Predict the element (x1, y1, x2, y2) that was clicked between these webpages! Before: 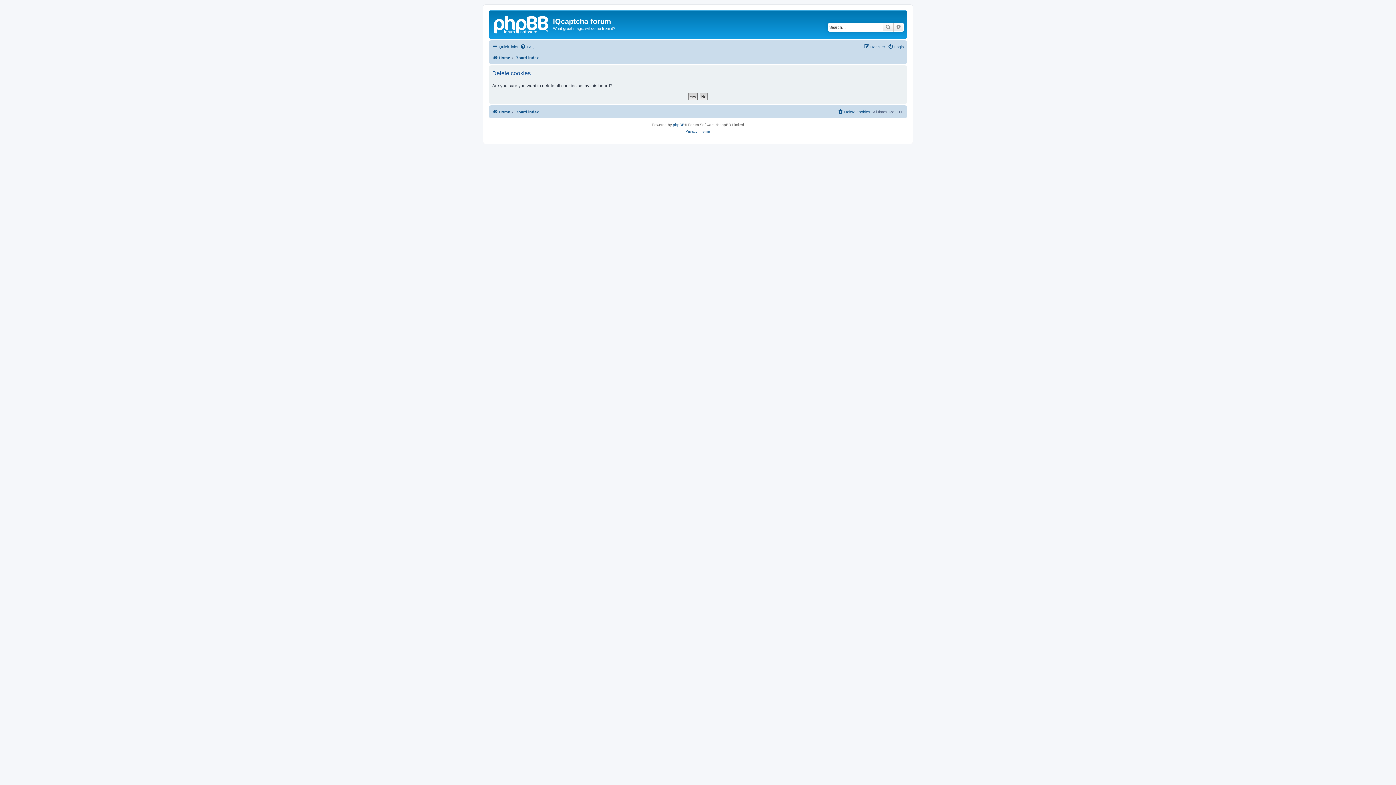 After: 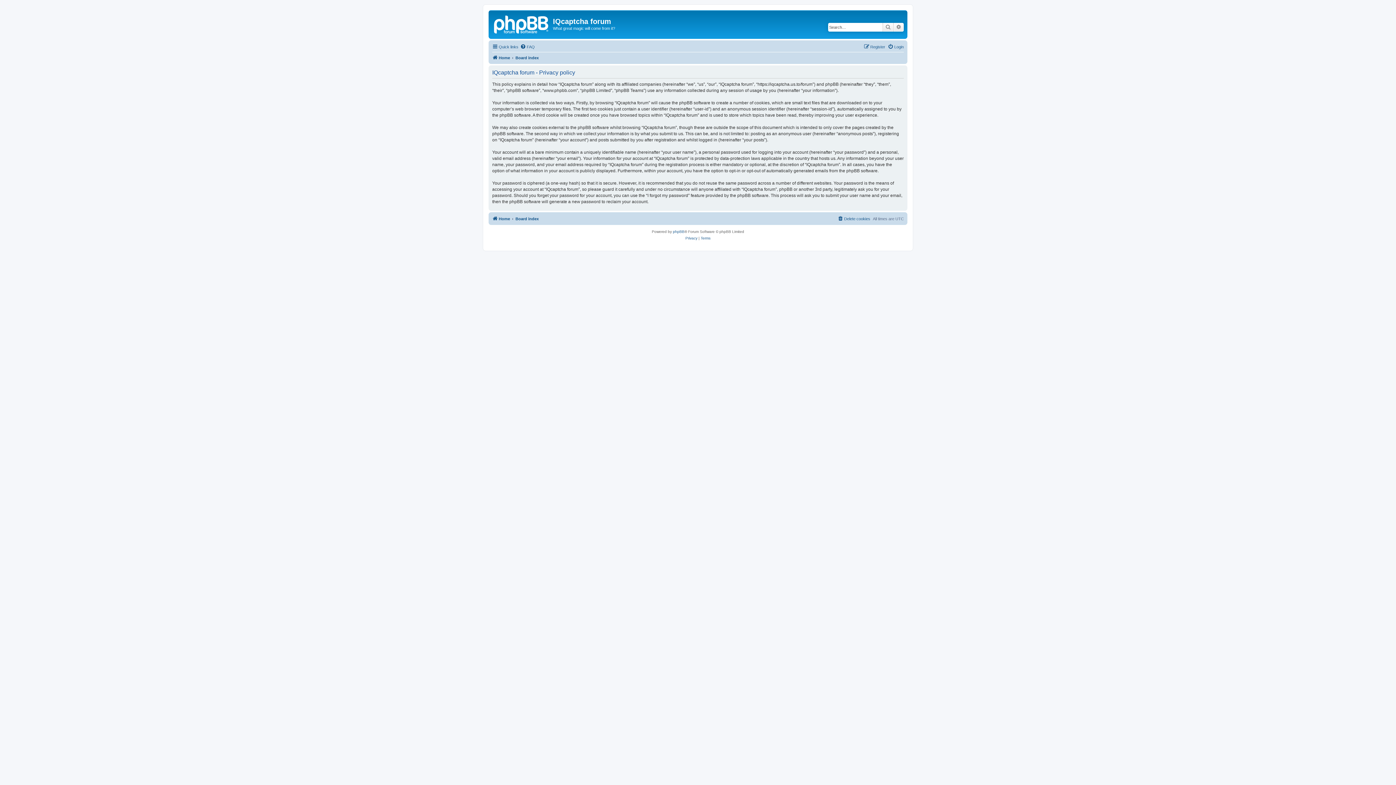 Action: label: Privacy bbox: (685, 128, 697, 134)